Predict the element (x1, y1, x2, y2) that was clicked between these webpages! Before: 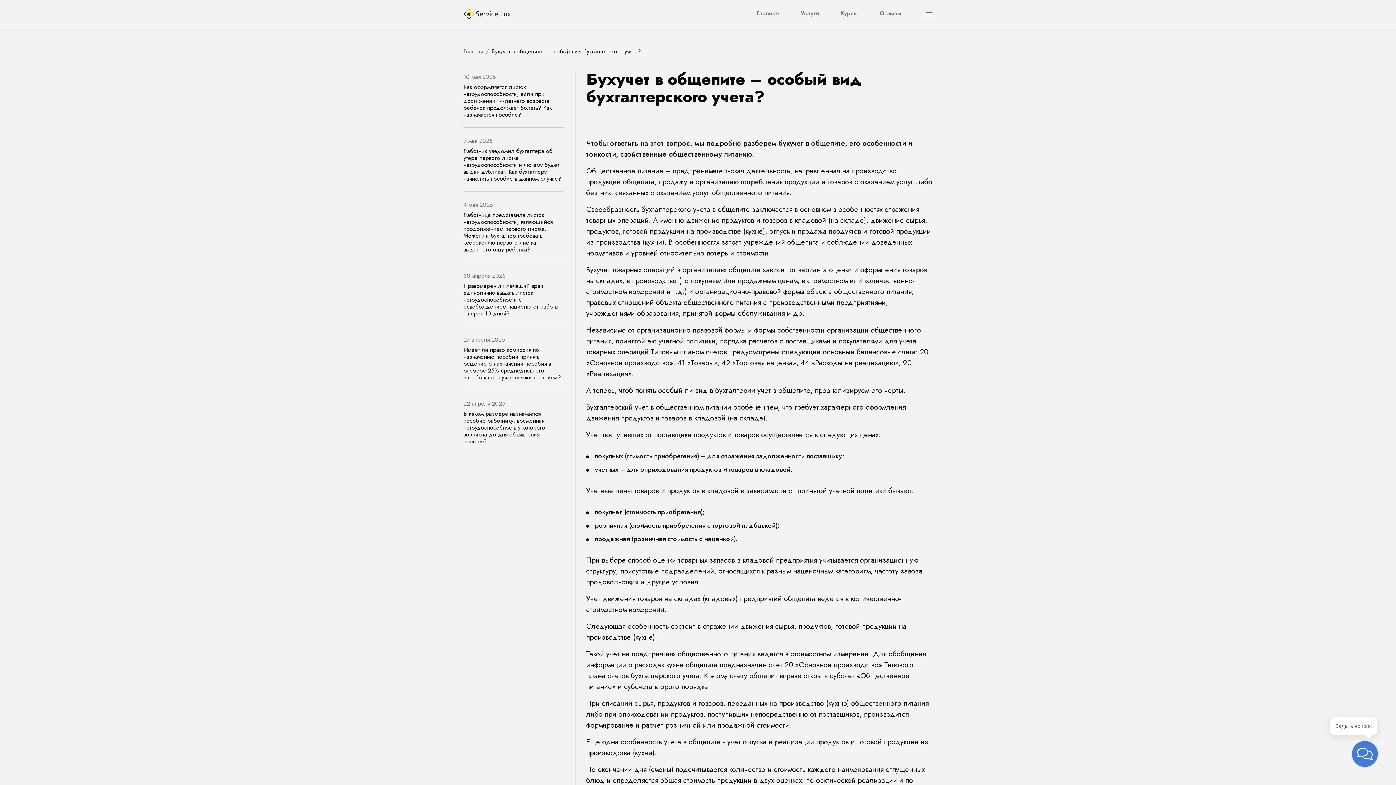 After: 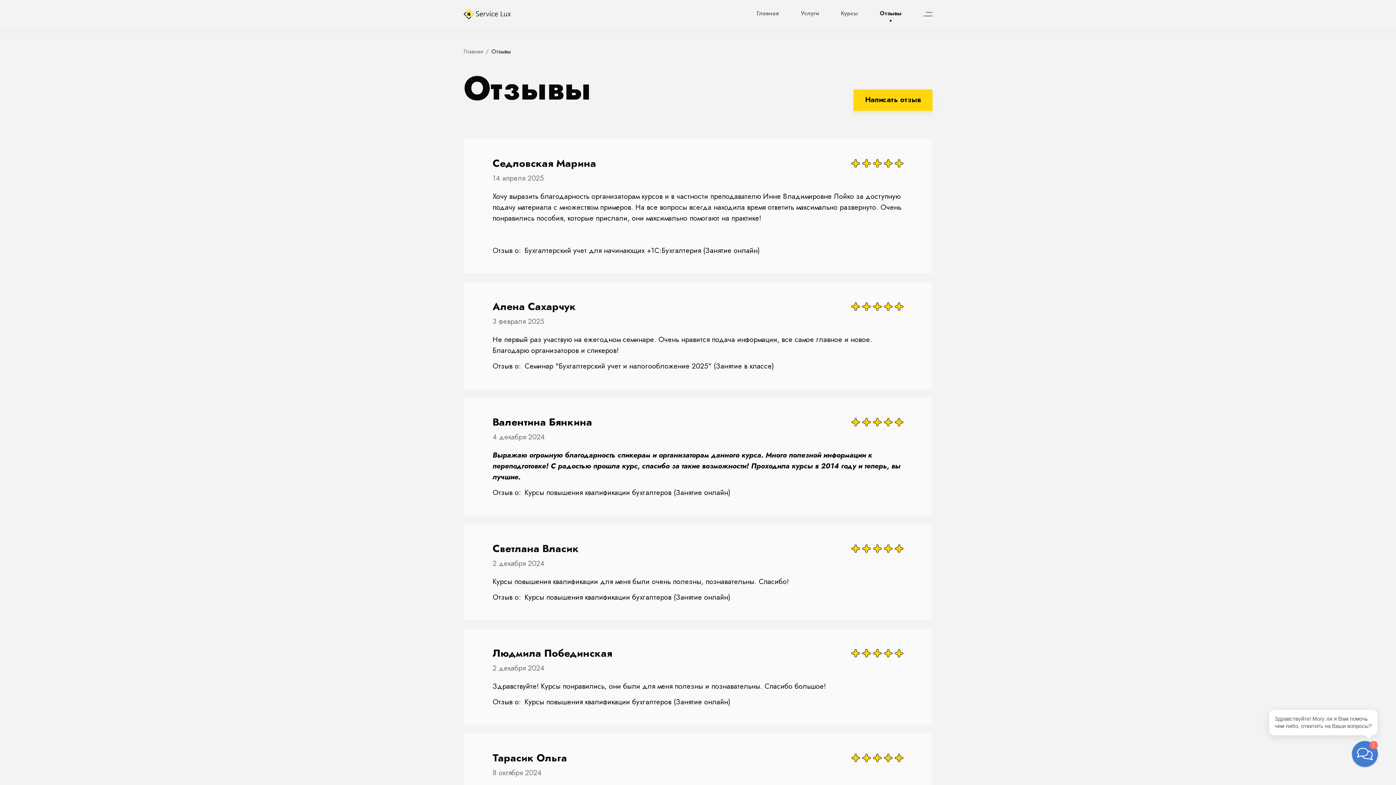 Action: bbox: (869, 5, 912, 25) label: Отзывы